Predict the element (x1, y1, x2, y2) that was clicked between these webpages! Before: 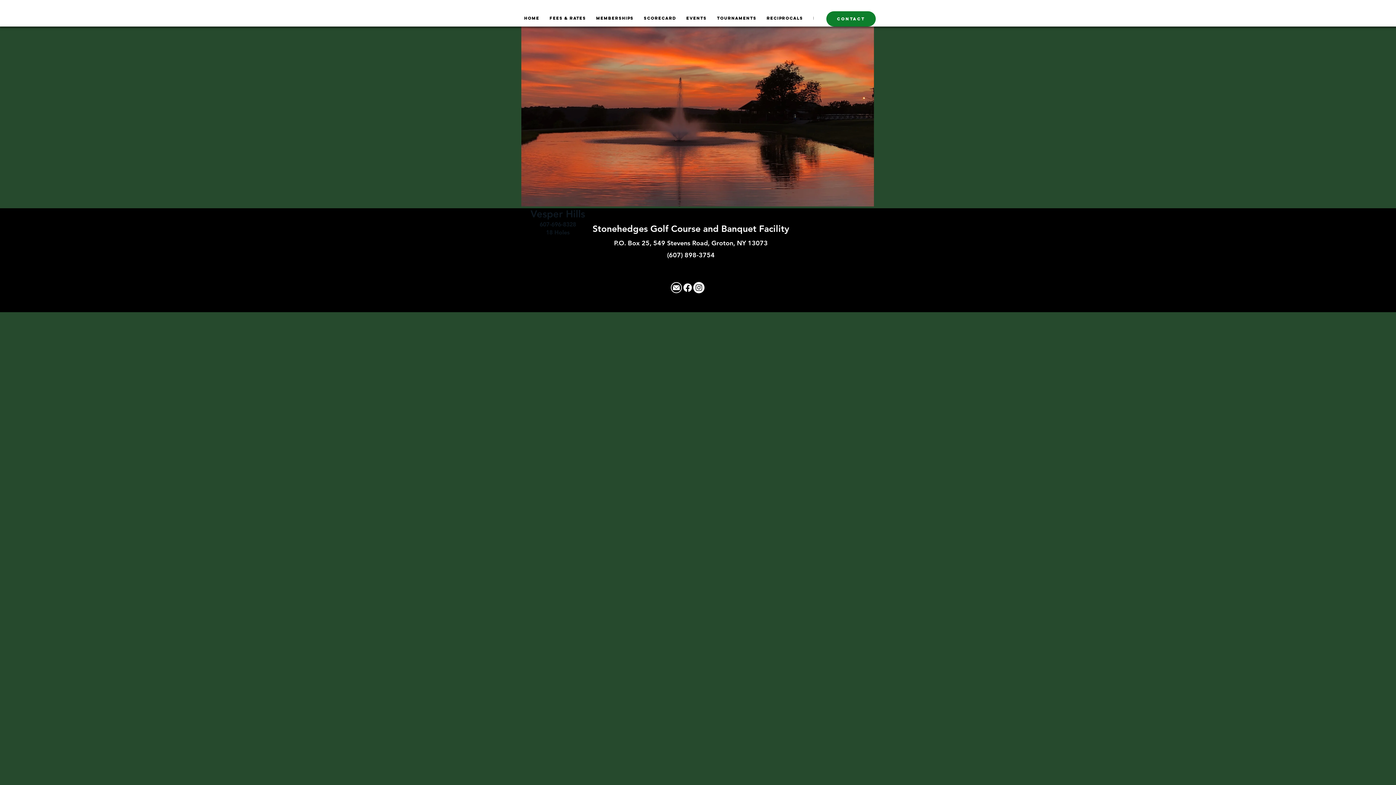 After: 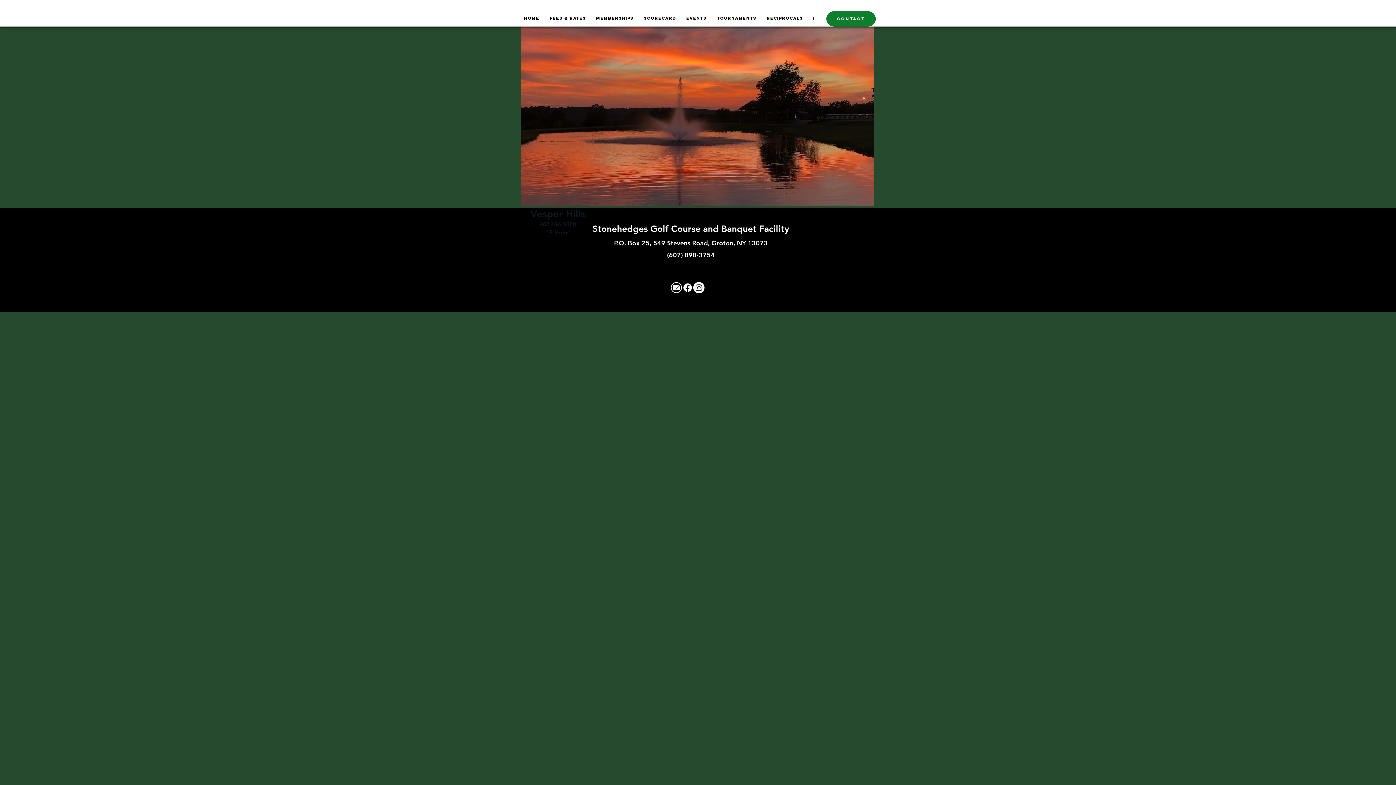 Action: bbox: (670, 282, 682, 293) label: email